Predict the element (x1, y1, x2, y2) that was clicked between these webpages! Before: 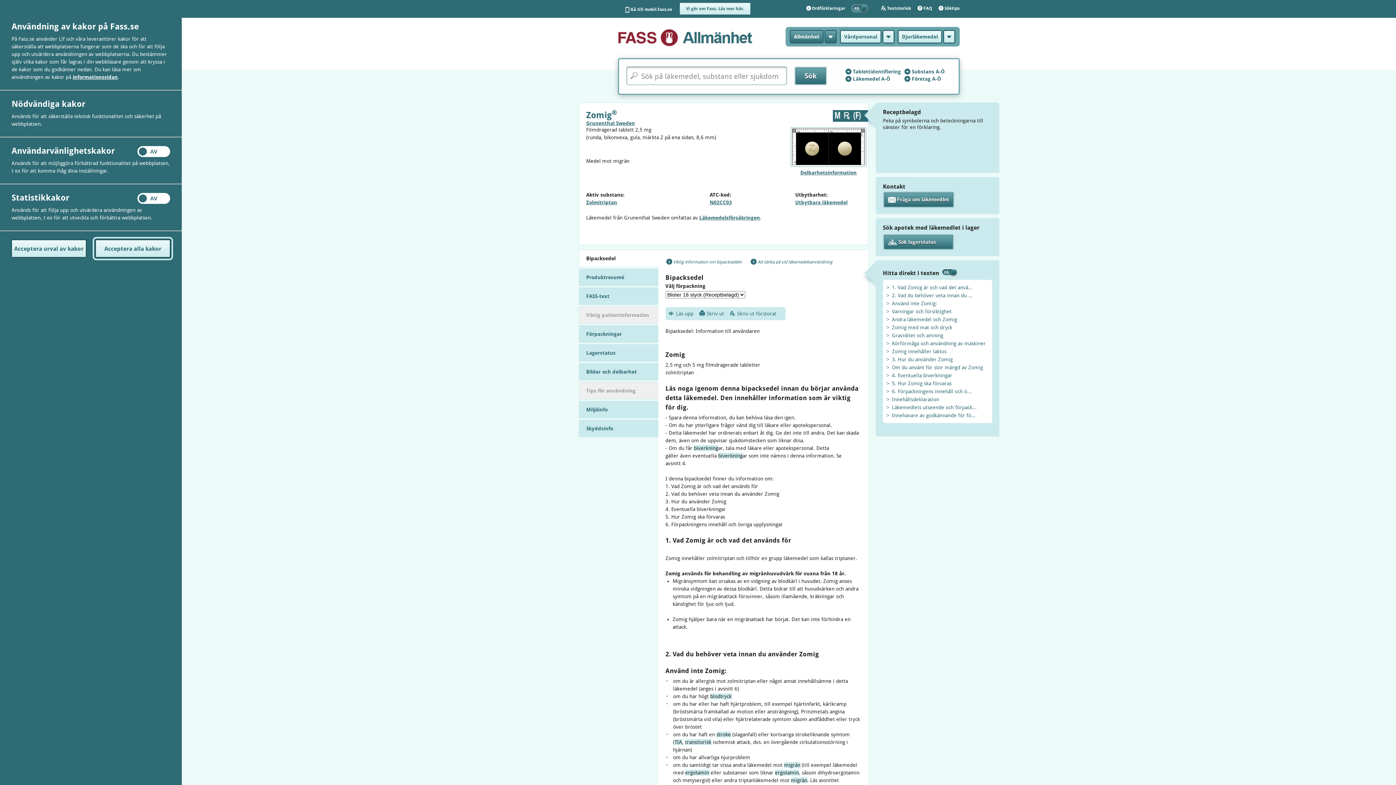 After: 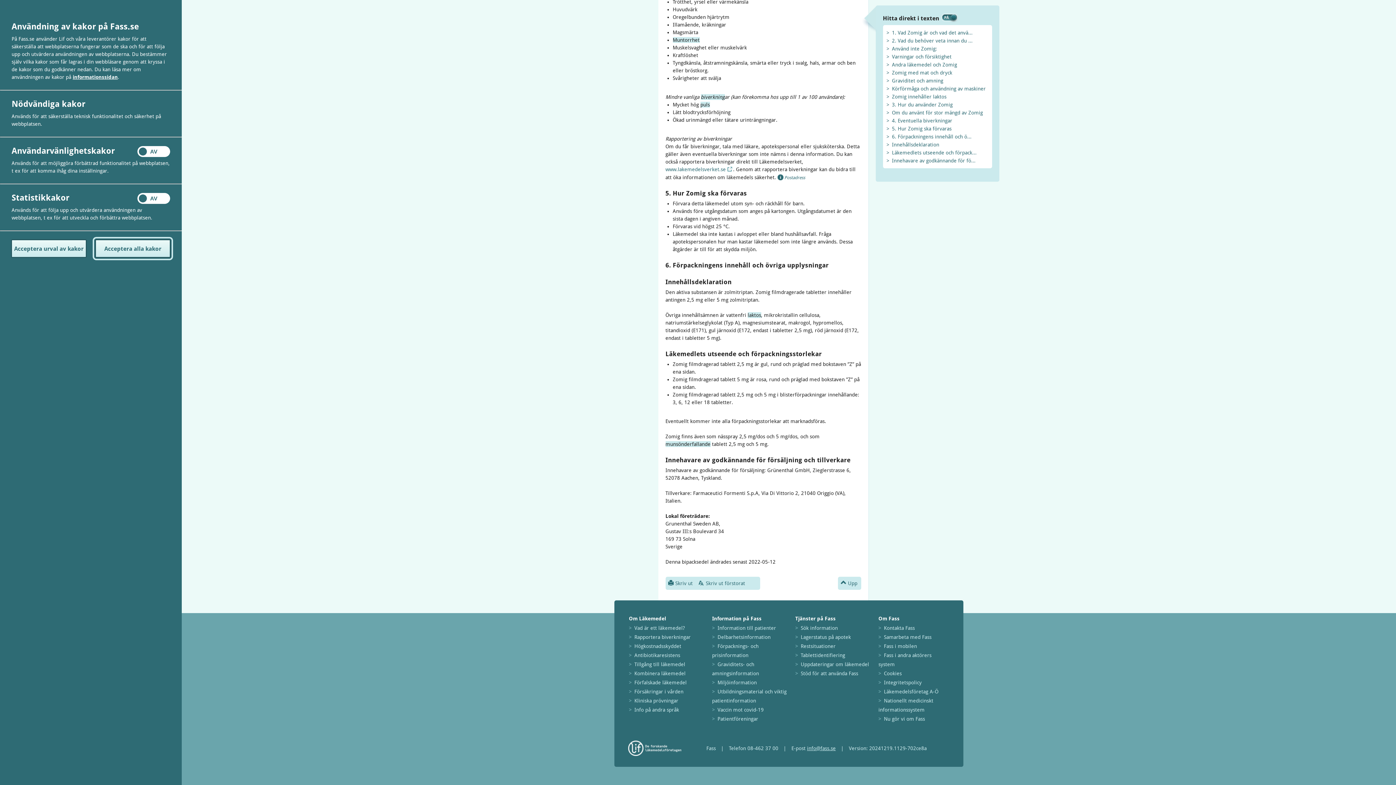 Action: bbox: (892, 380, 951, 386) label: 5. Hur Zomig ska förvaras